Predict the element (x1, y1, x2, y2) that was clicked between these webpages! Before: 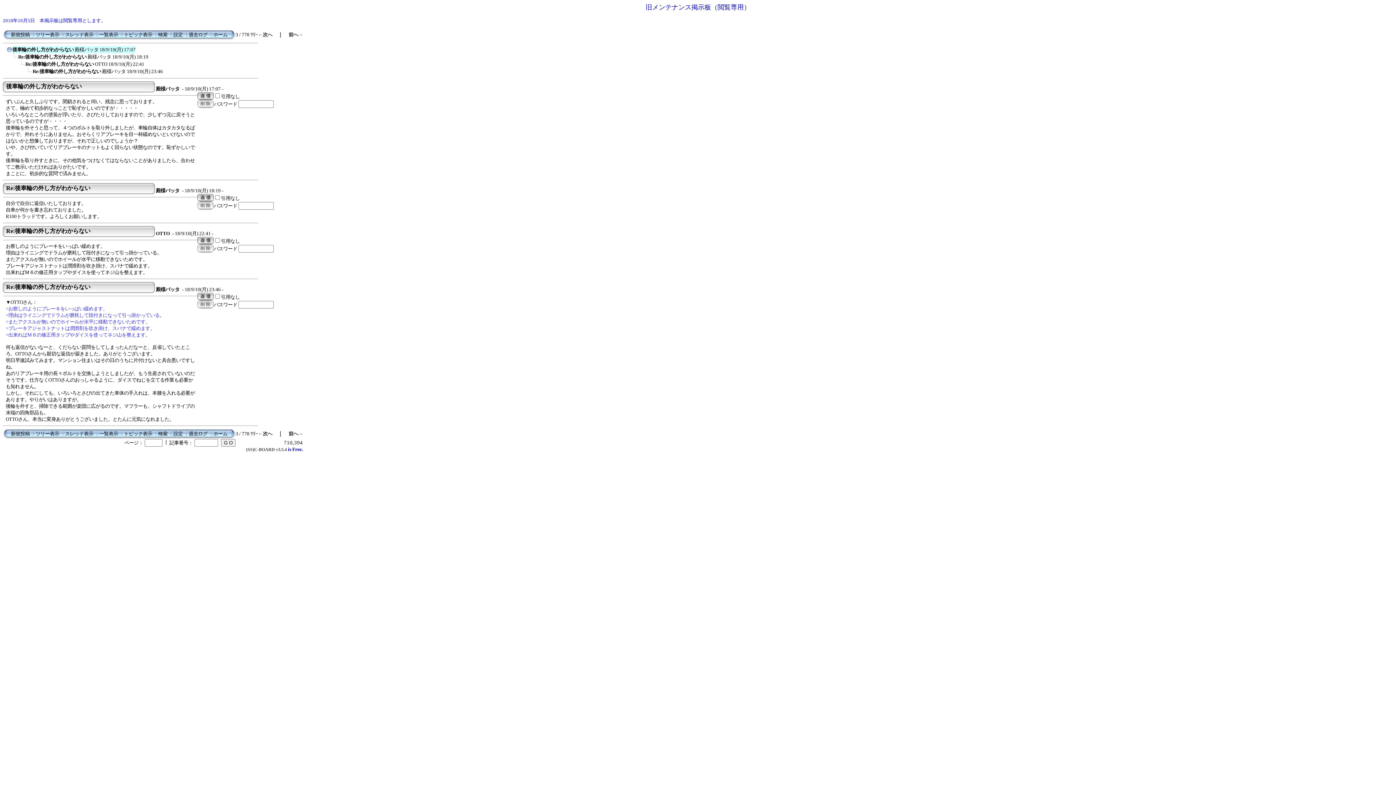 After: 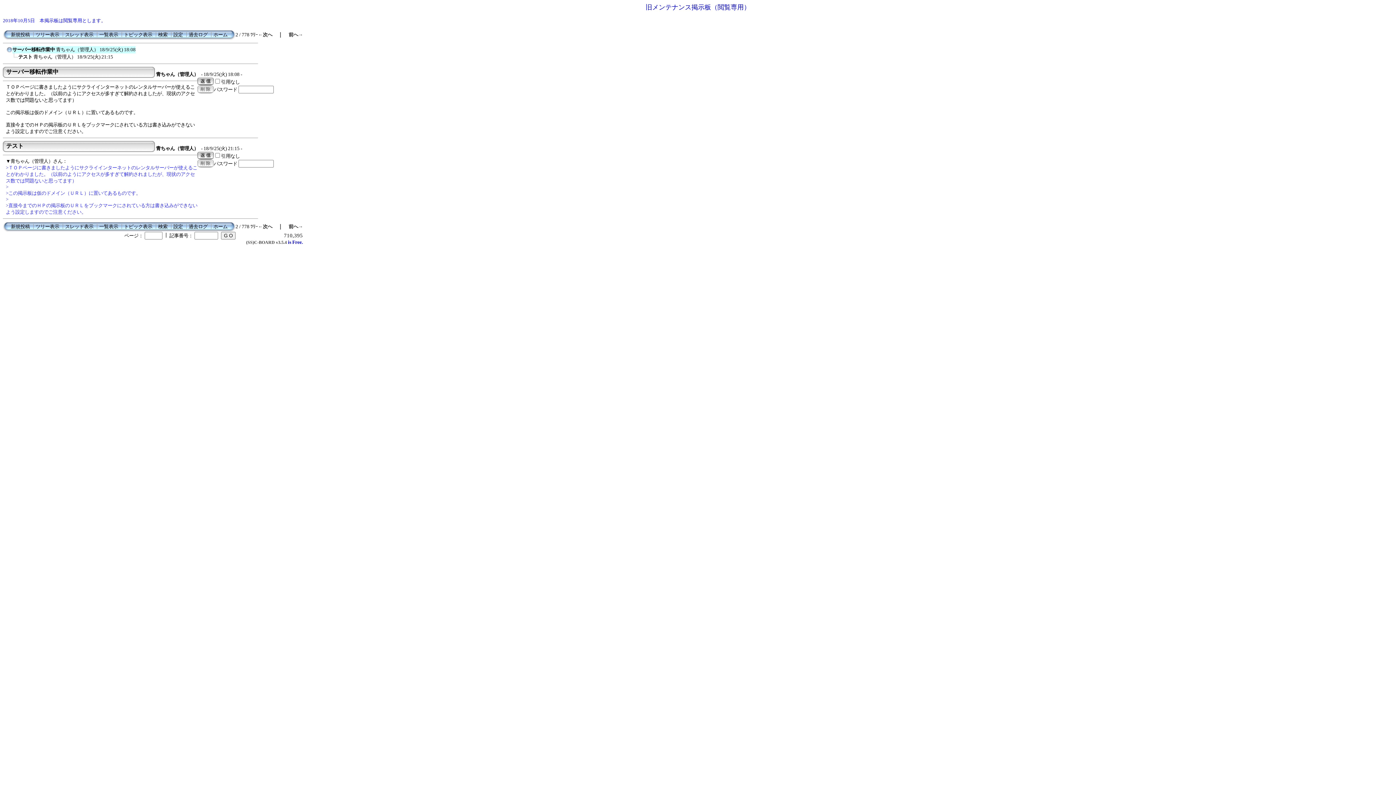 Action: label: ←次へ bbox: (258, 32, 272, 37)